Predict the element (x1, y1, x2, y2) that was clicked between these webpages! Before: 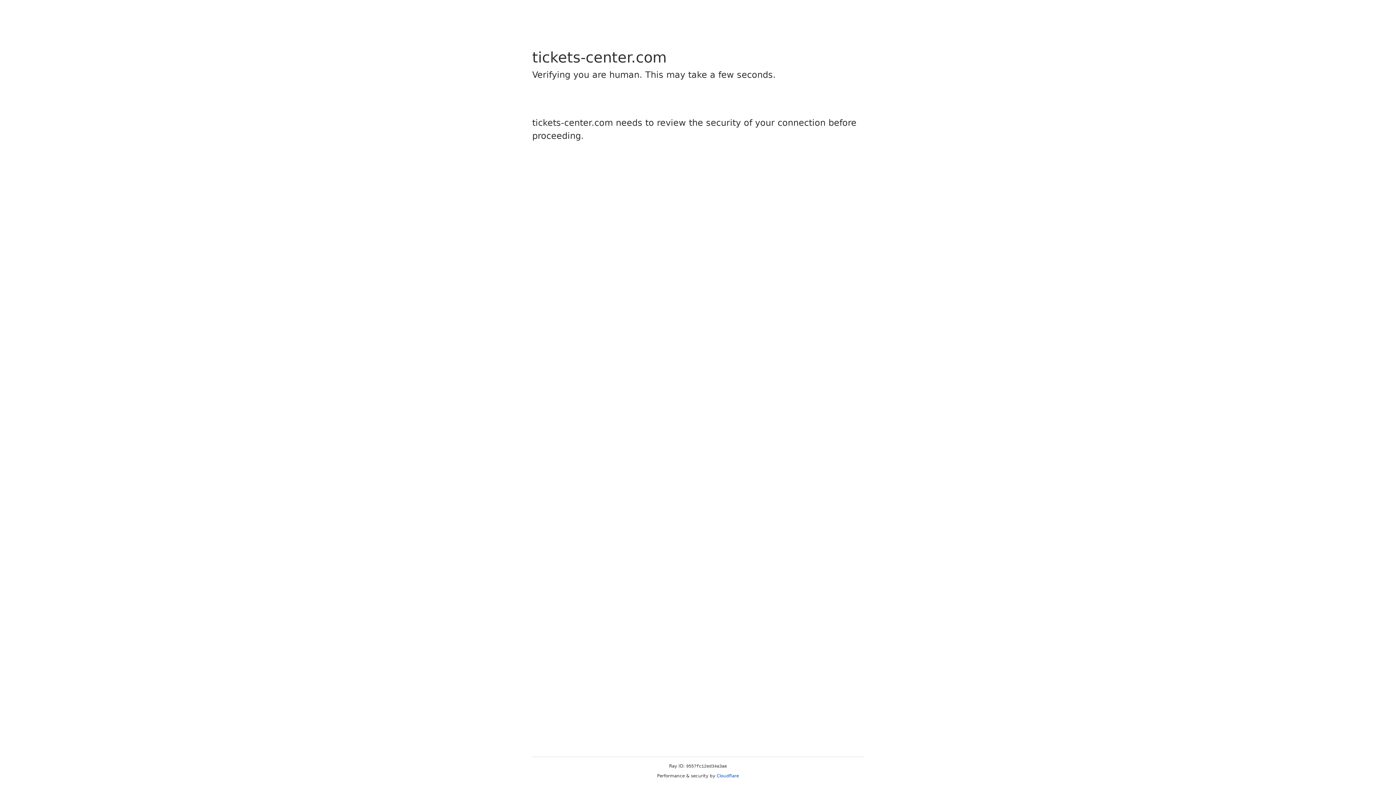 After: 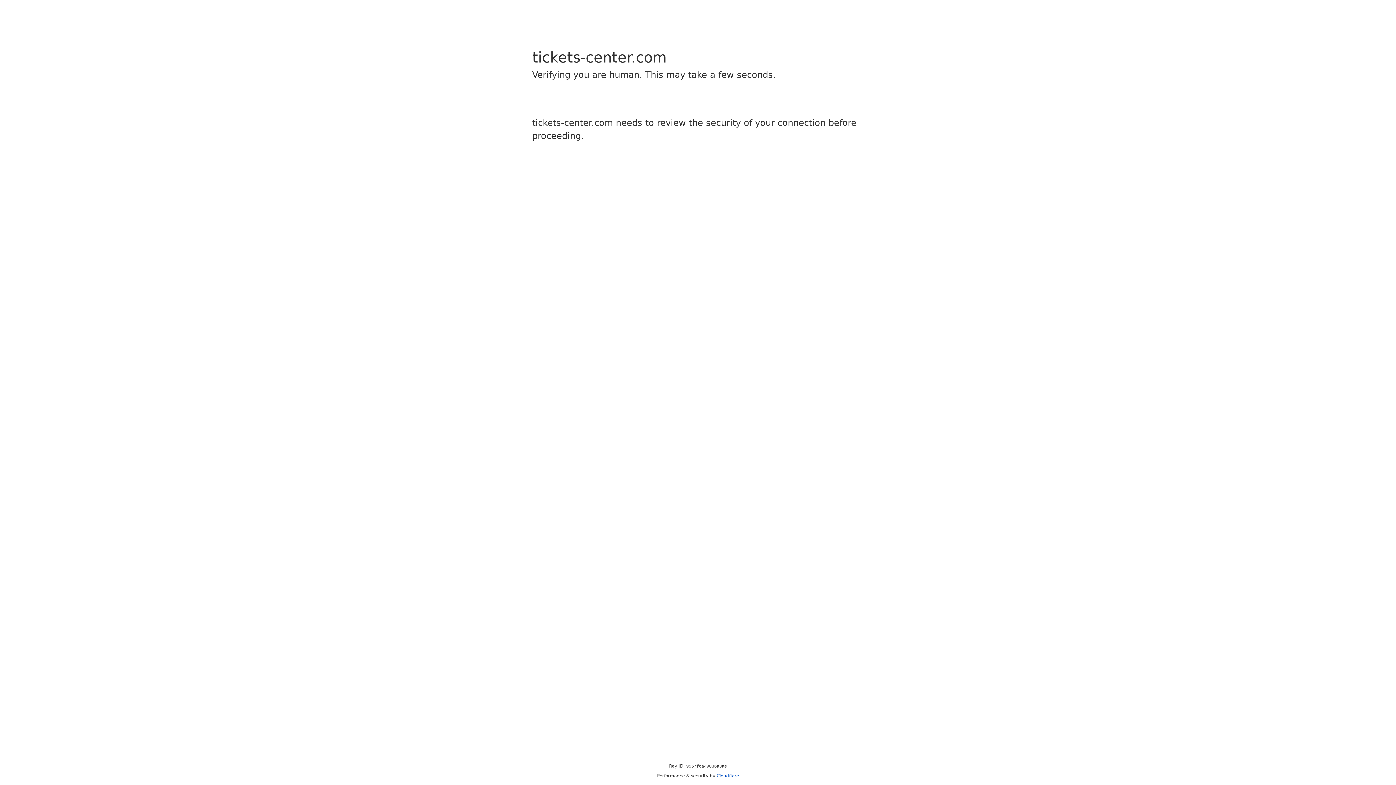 Action: label: Cloudflare bbox: (716, 773, 739, 778)